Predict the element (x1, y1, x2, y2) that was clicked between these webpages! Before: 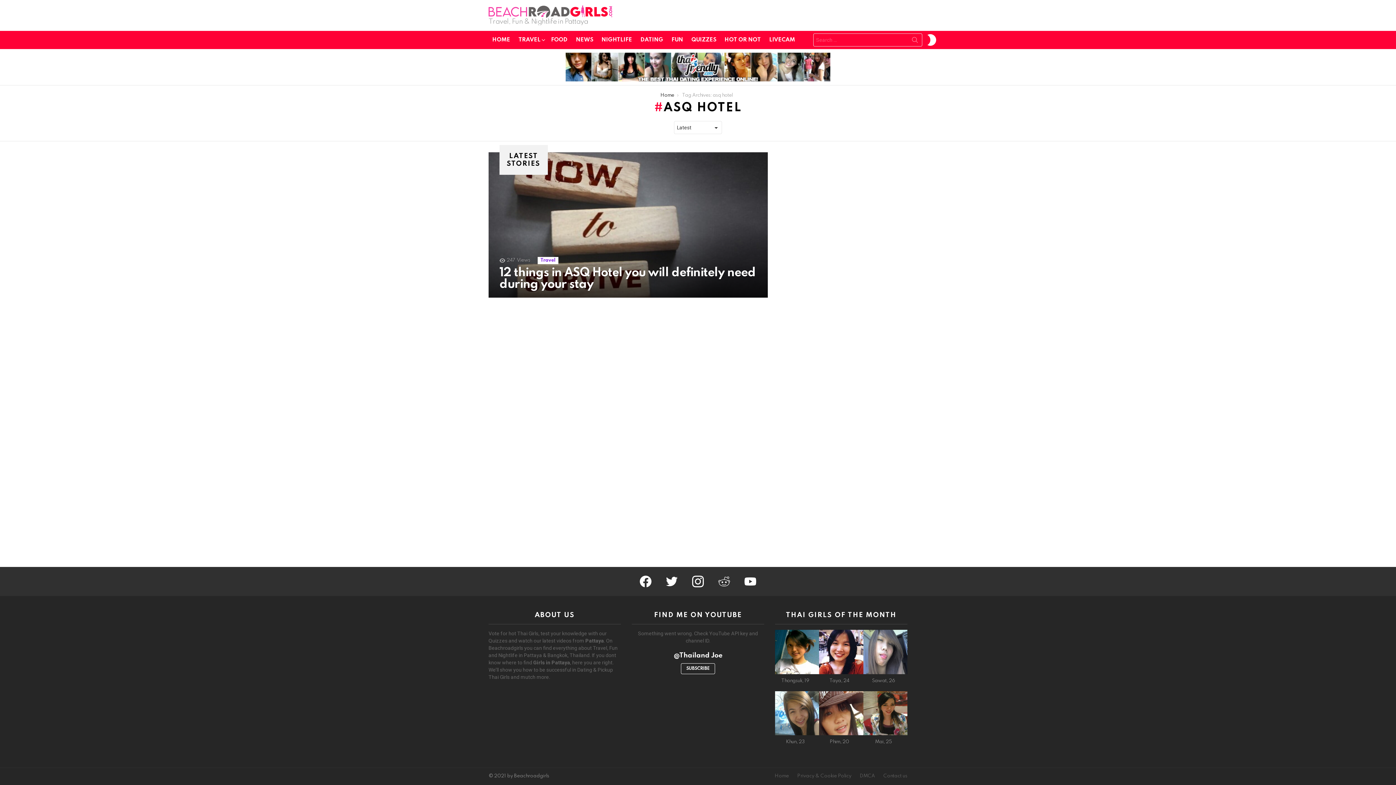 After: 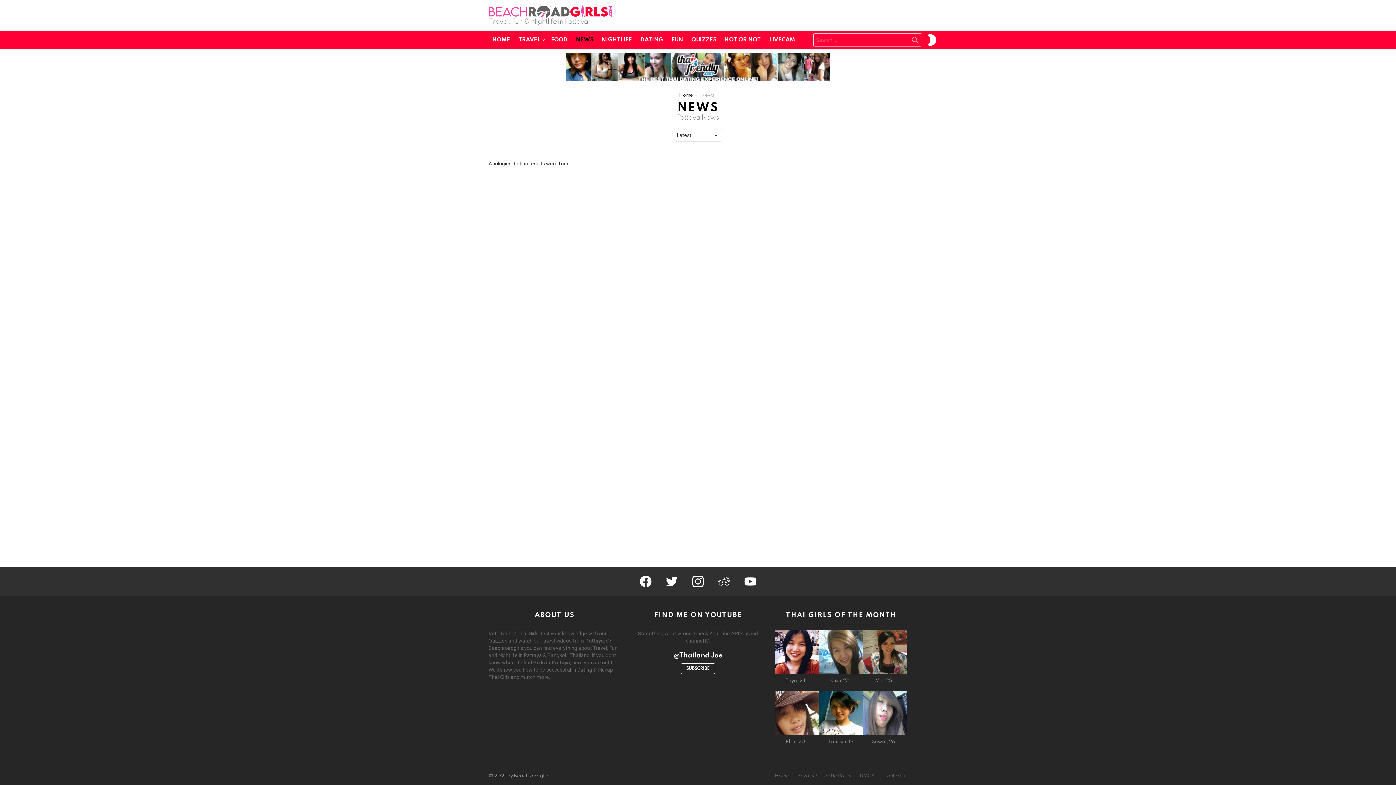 Action: bbox: (572, 34, 596, 45) label: NEWS